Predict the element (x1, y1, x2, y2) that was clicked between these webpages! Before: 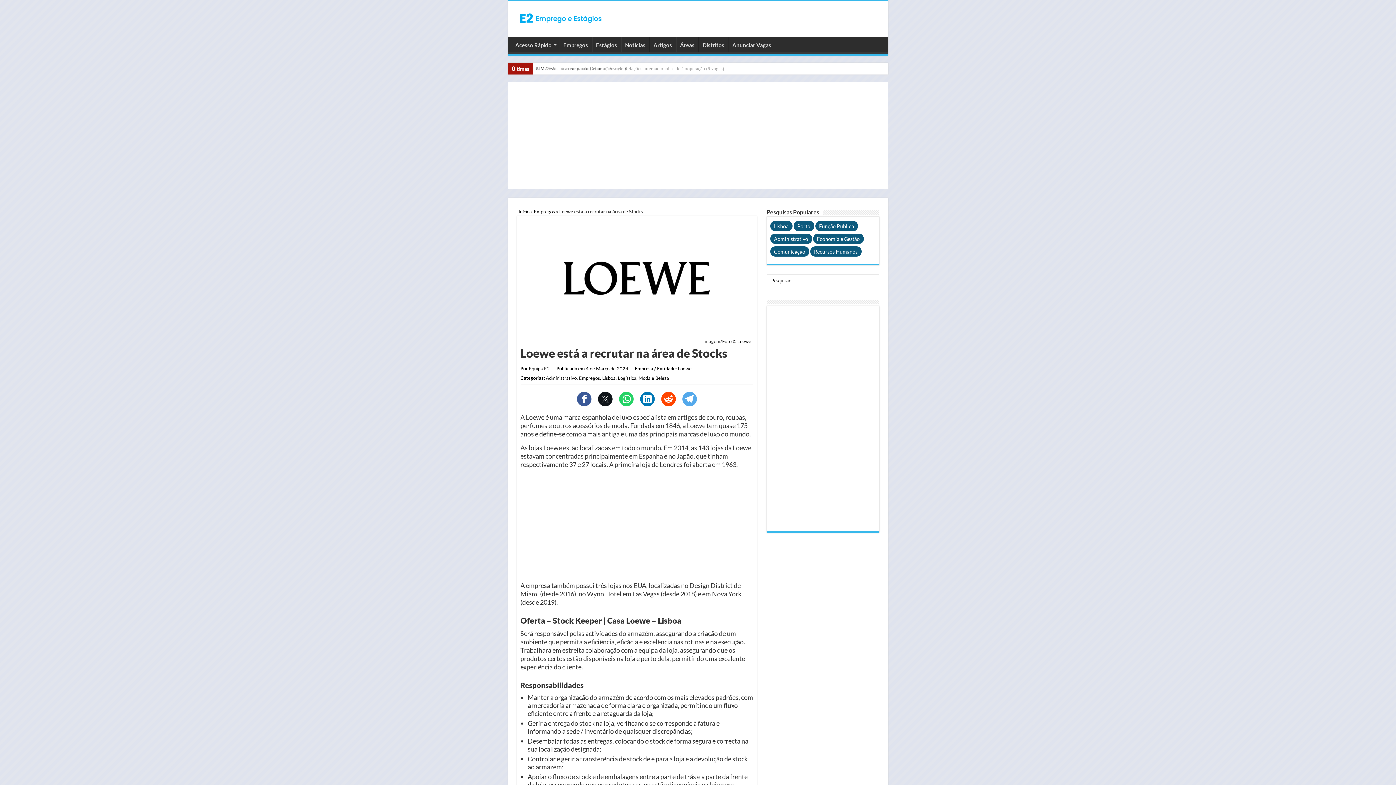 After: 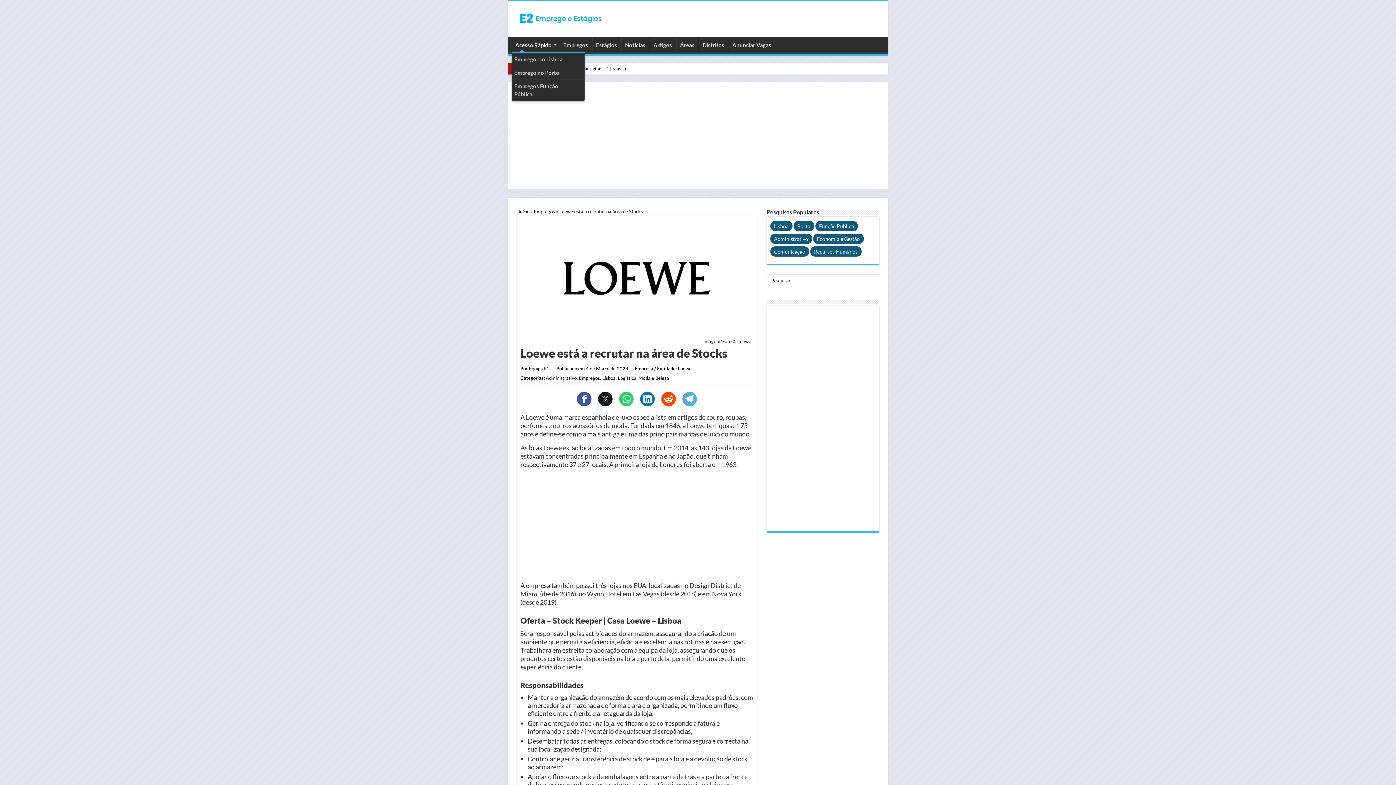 Action: bbox: (511, 36, 559, 51) label: Acesso Rápido